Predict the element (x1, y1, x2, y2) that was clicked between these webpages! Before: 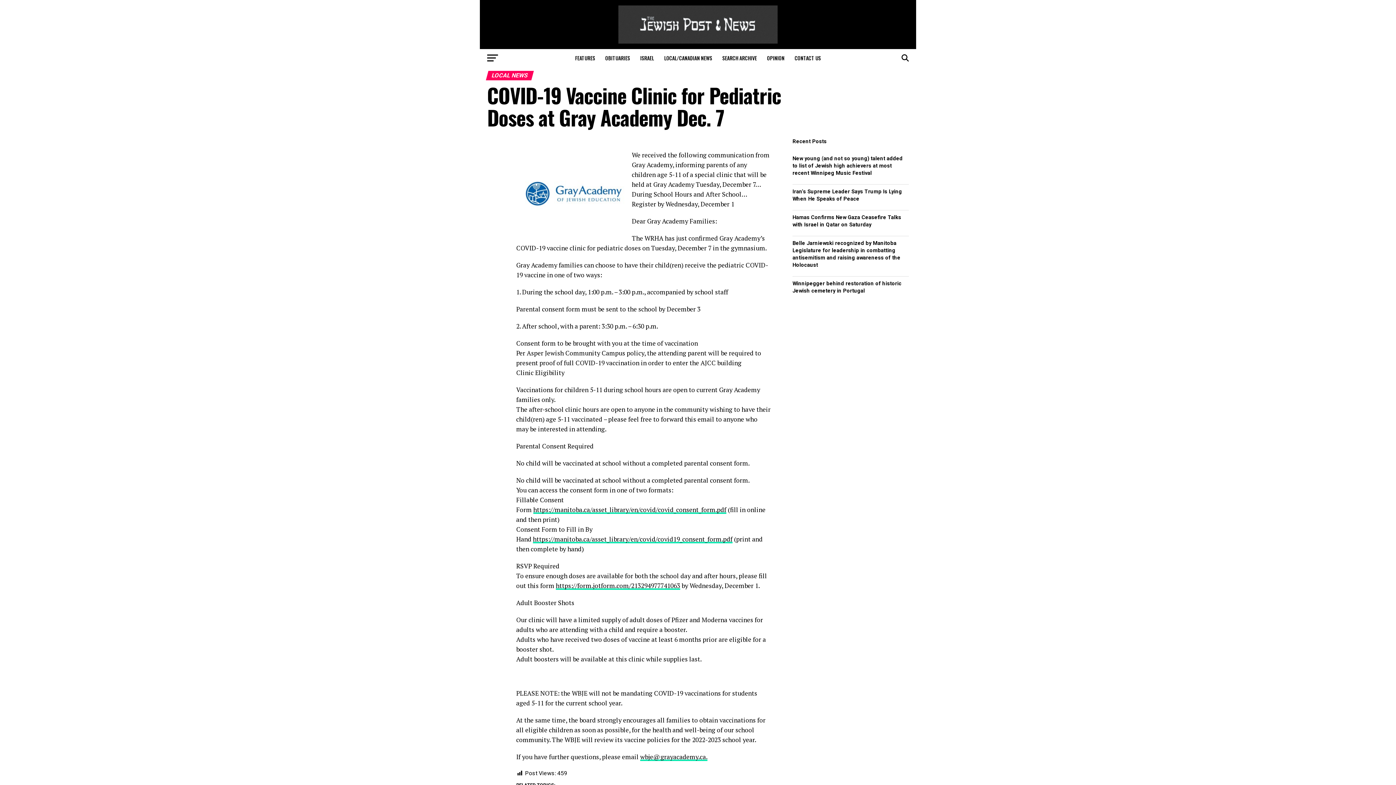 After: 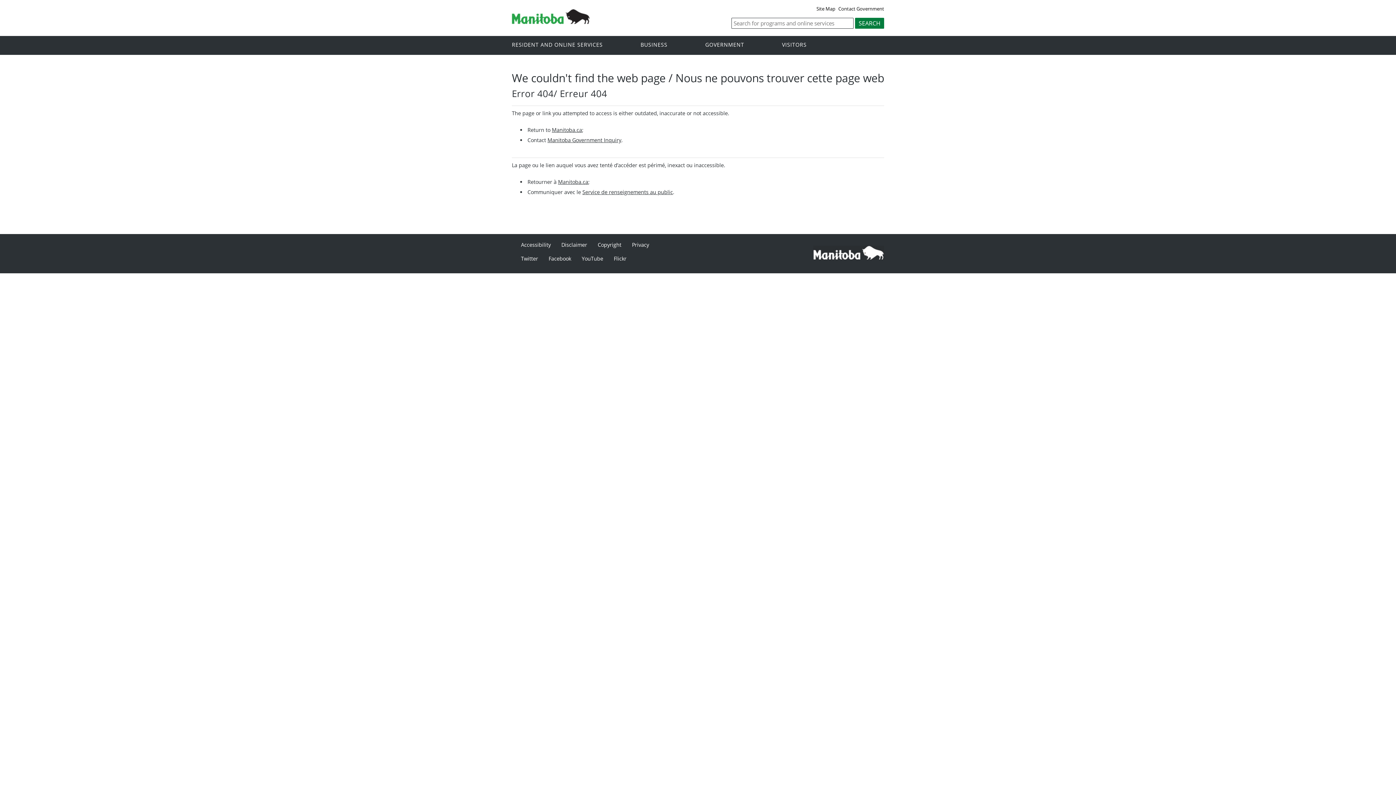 Action: label: https://manitoba.ca/asset_library/en/covid/covid19_consent_form.pdf bbox: (533, 535, 732, 543)